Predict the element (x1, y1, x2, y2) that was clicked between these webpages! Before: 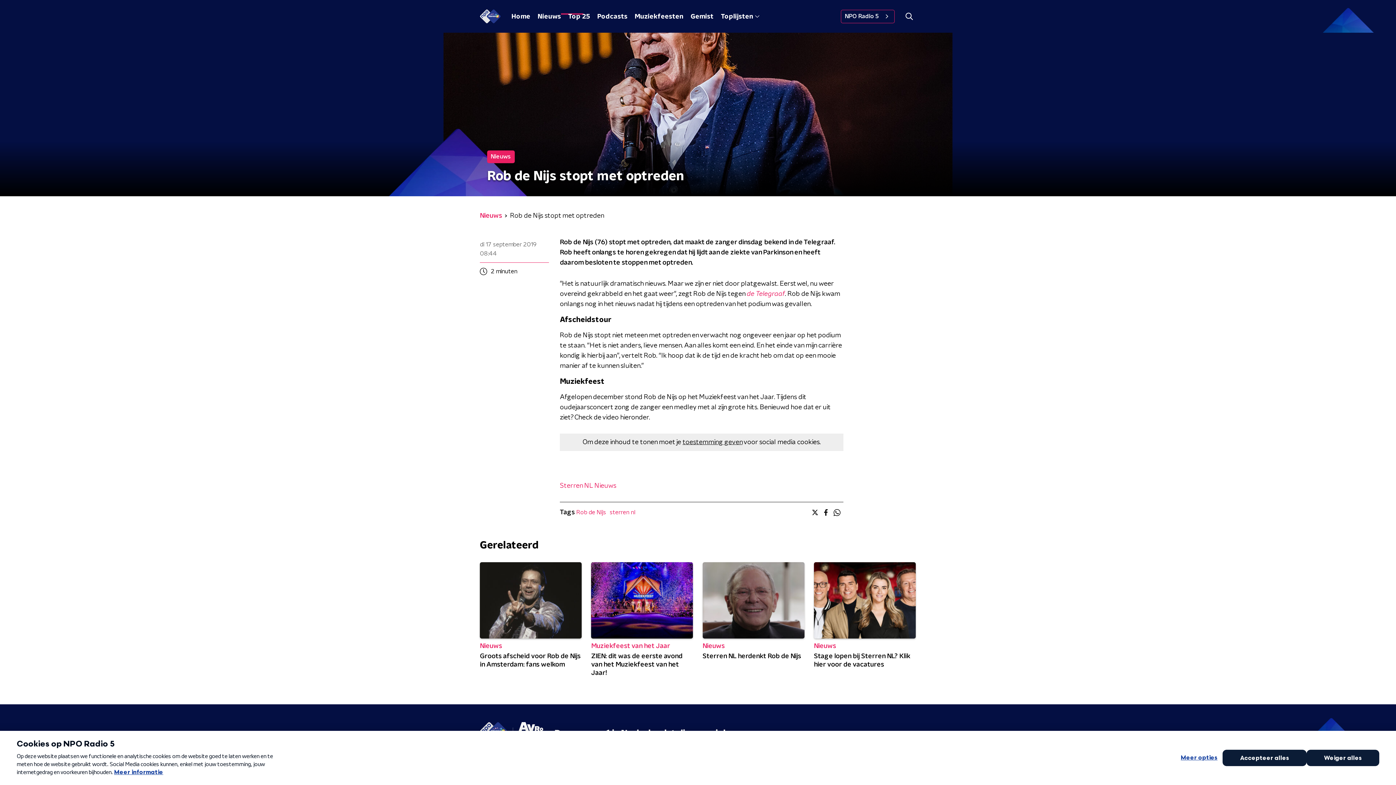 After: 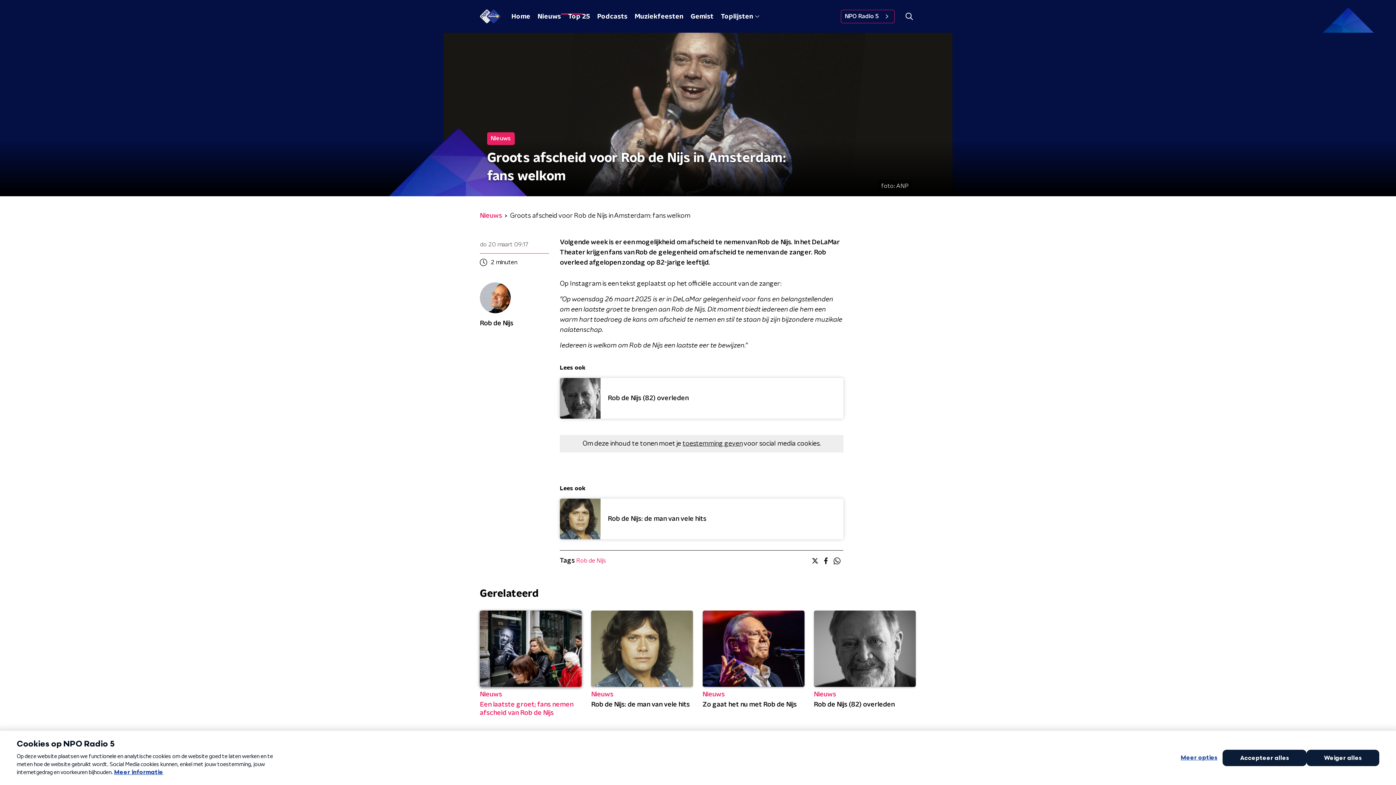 Action: bbox: (480, 562, 581, 688) label: Nieuws

Groots afscheid voor Rob de Nijs in Amsterdam: fans welkom